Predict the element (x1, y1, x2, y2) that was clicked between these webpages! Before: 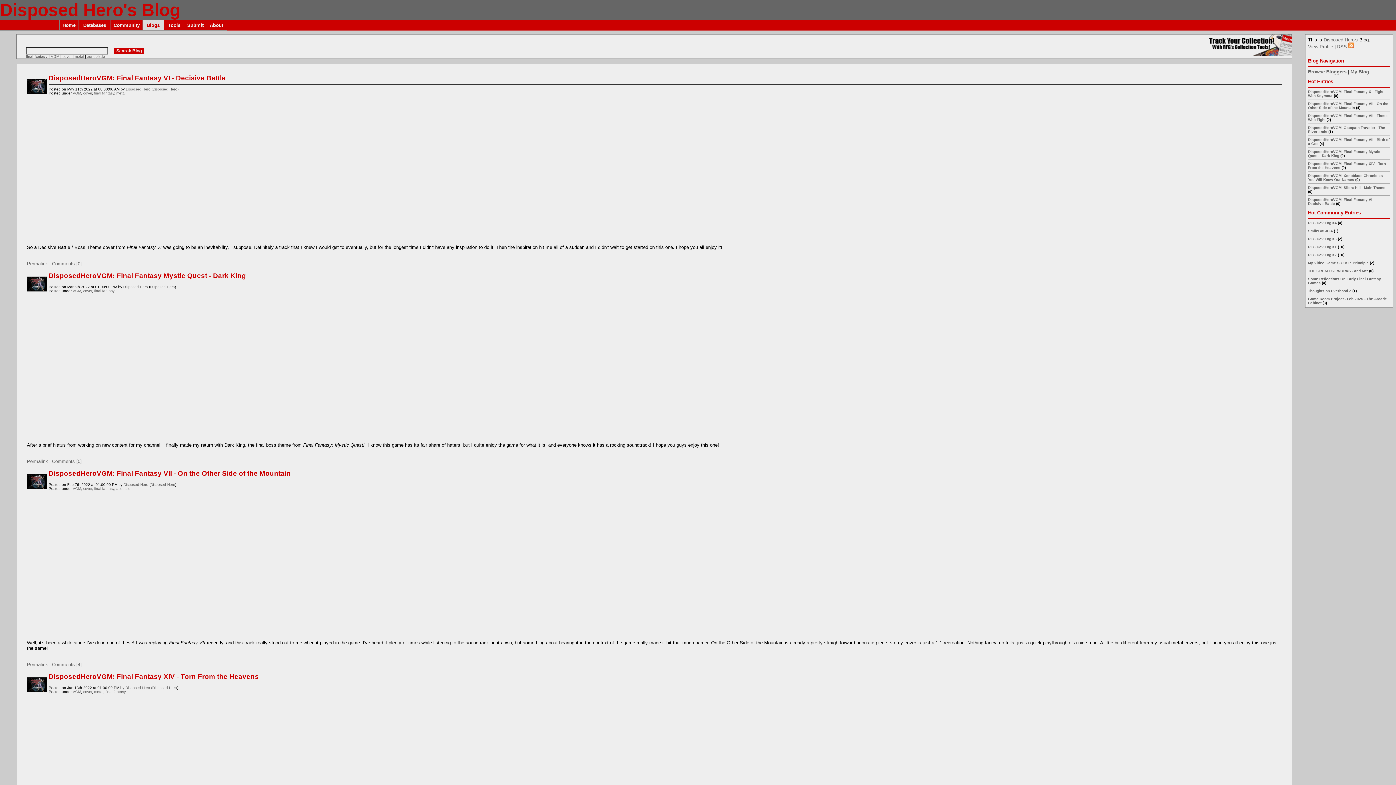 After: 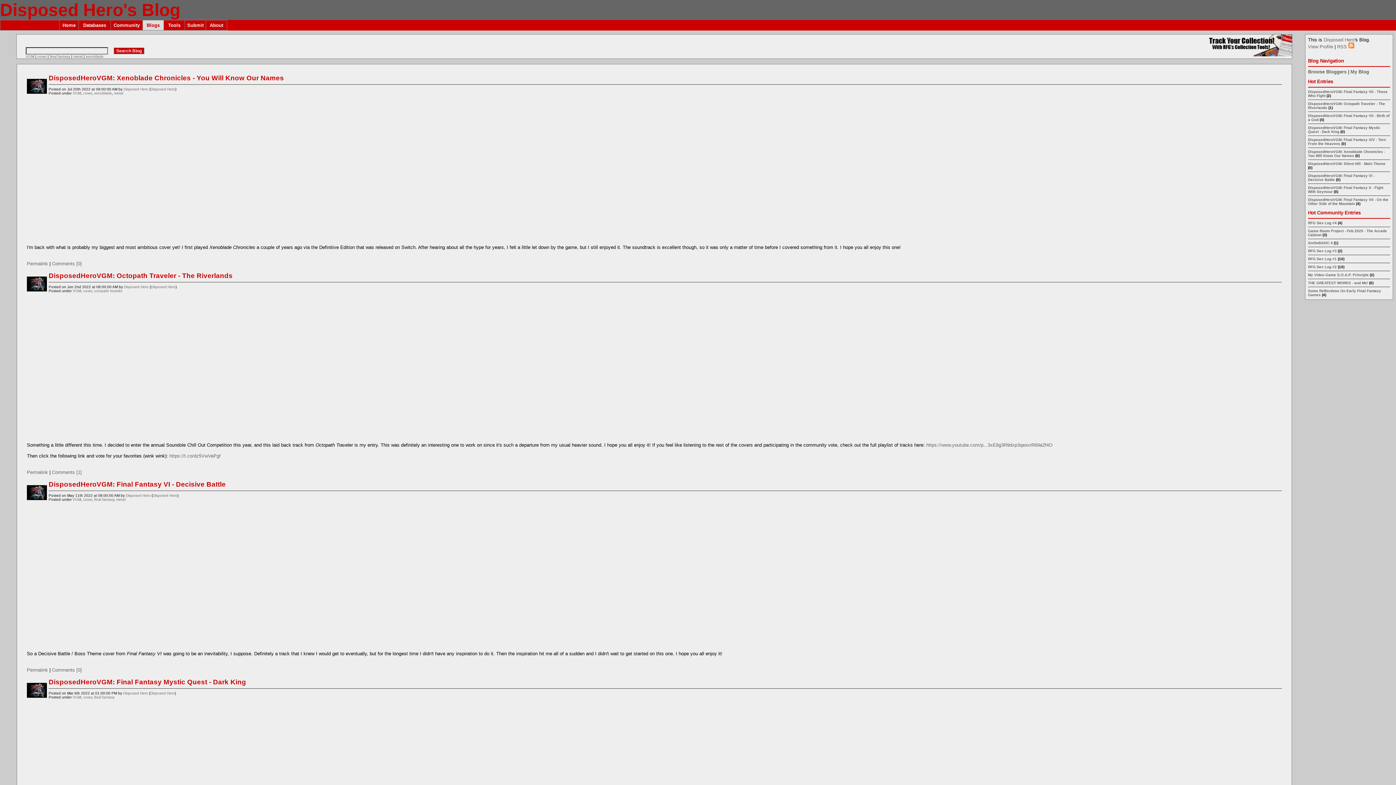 Action: label: Disposed Hero bbox: (152, 686, 177, 690)